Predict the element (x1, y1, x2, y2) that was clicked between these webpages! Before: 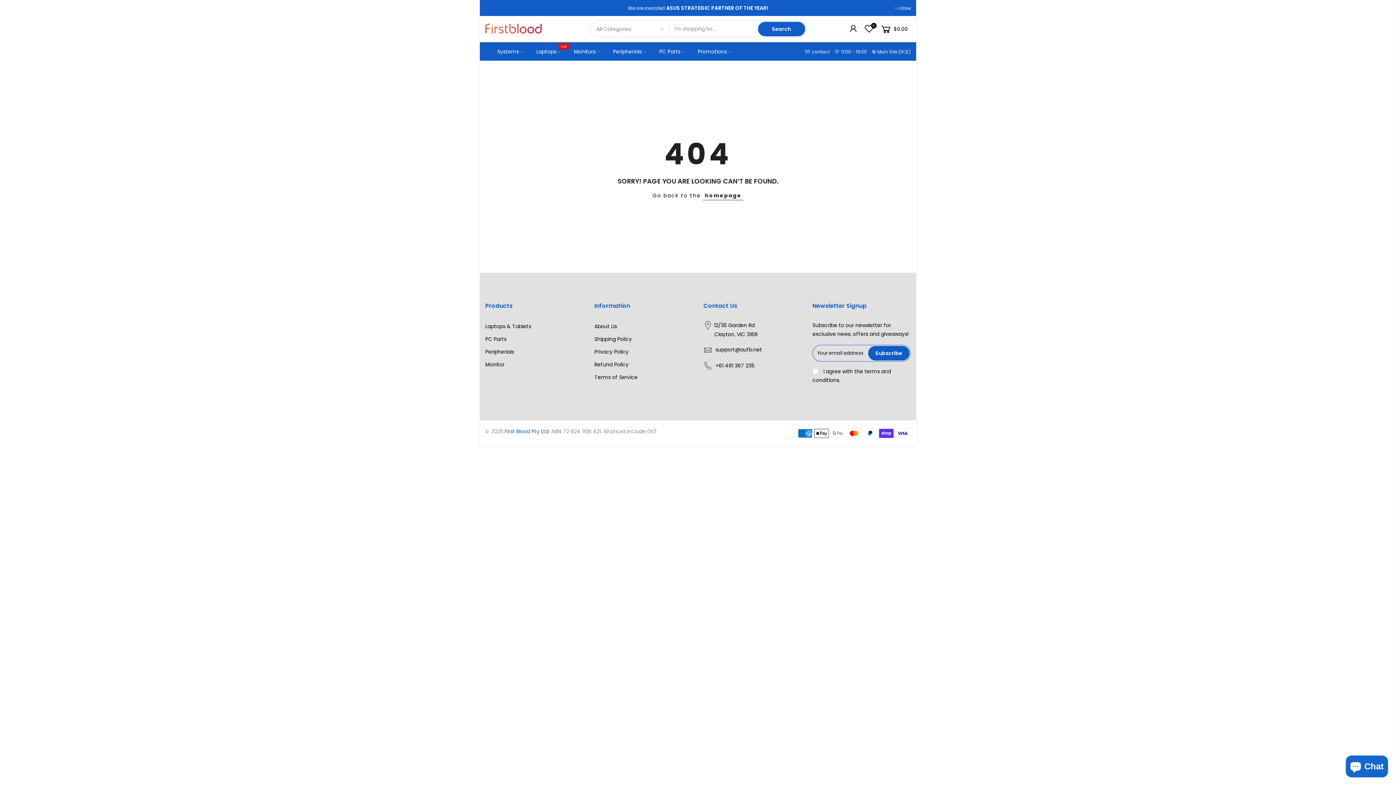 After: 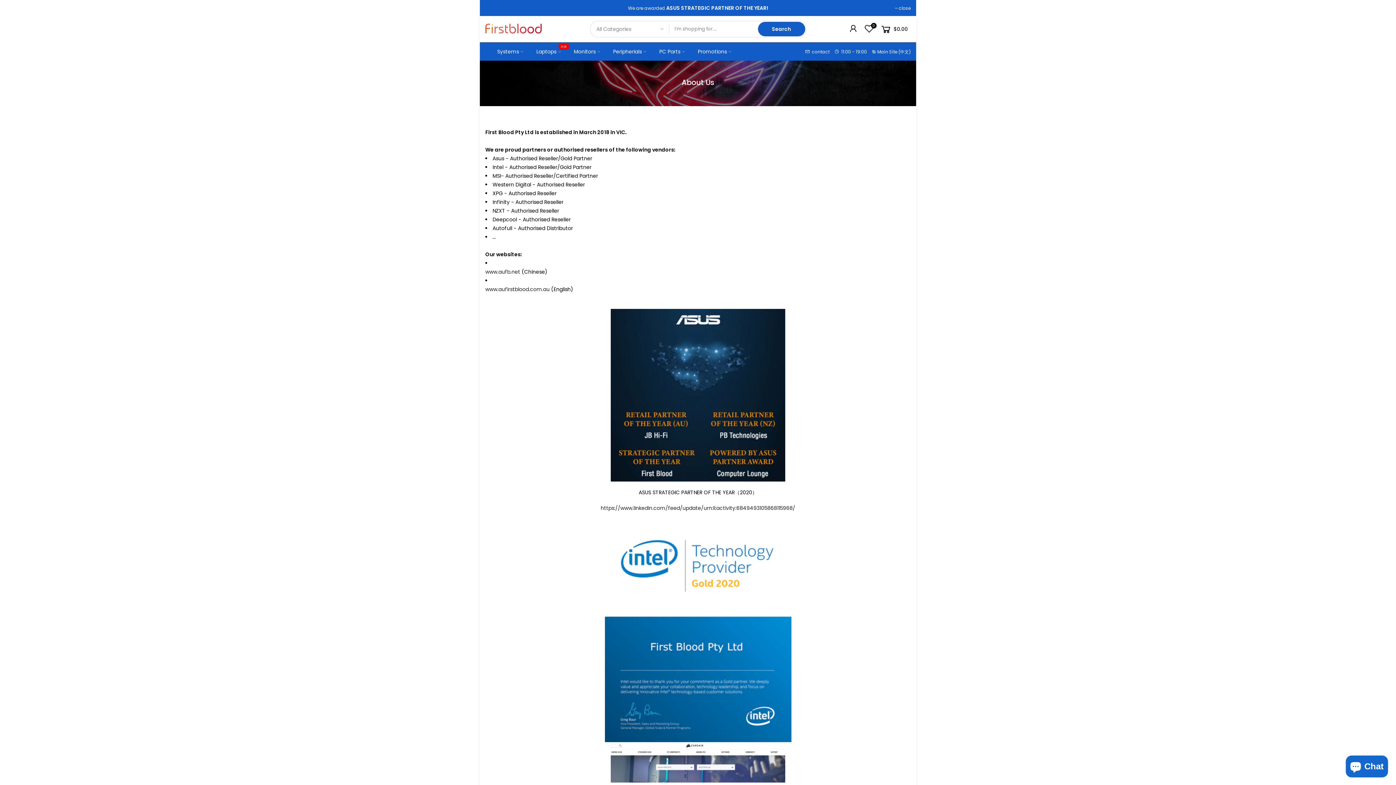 Action: bbox: (594, 322, 617, 330) label: About Us